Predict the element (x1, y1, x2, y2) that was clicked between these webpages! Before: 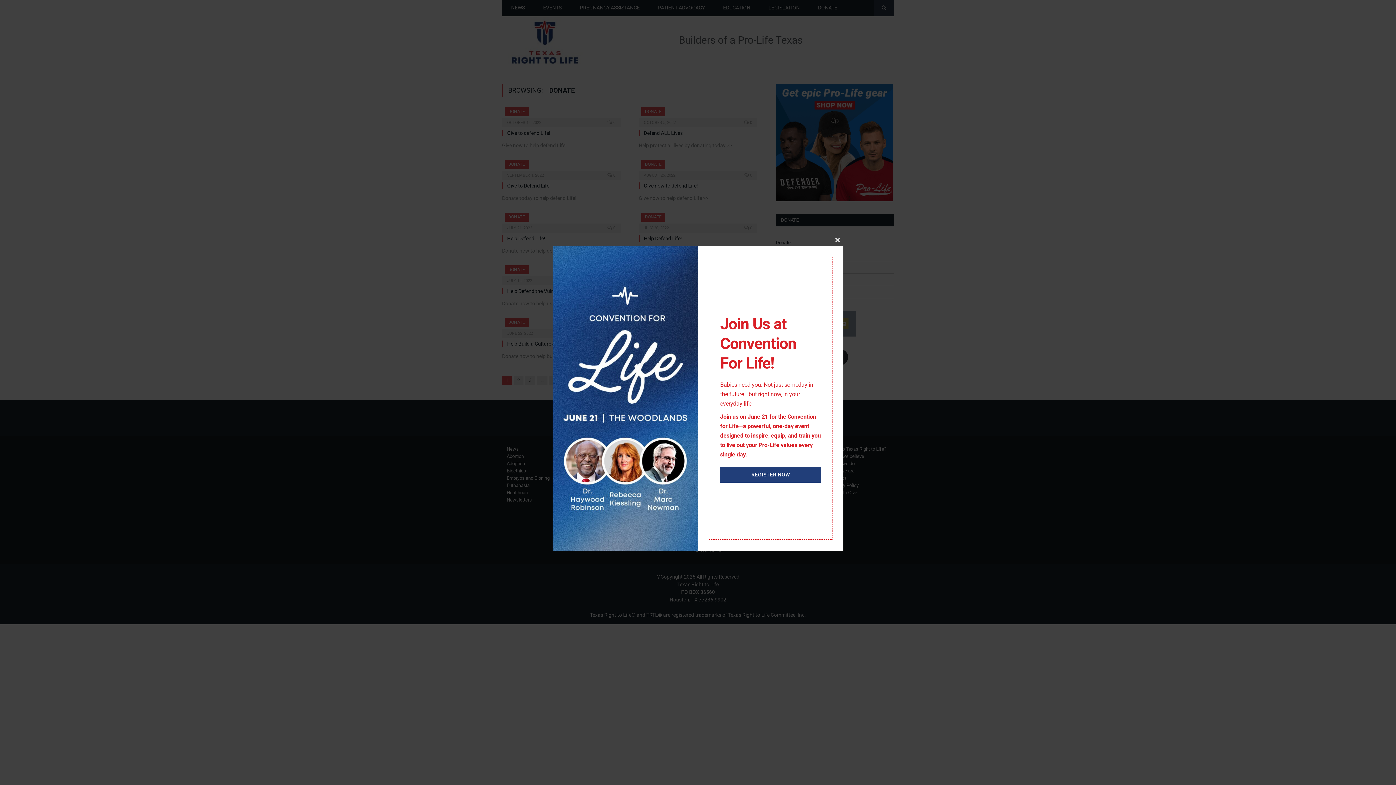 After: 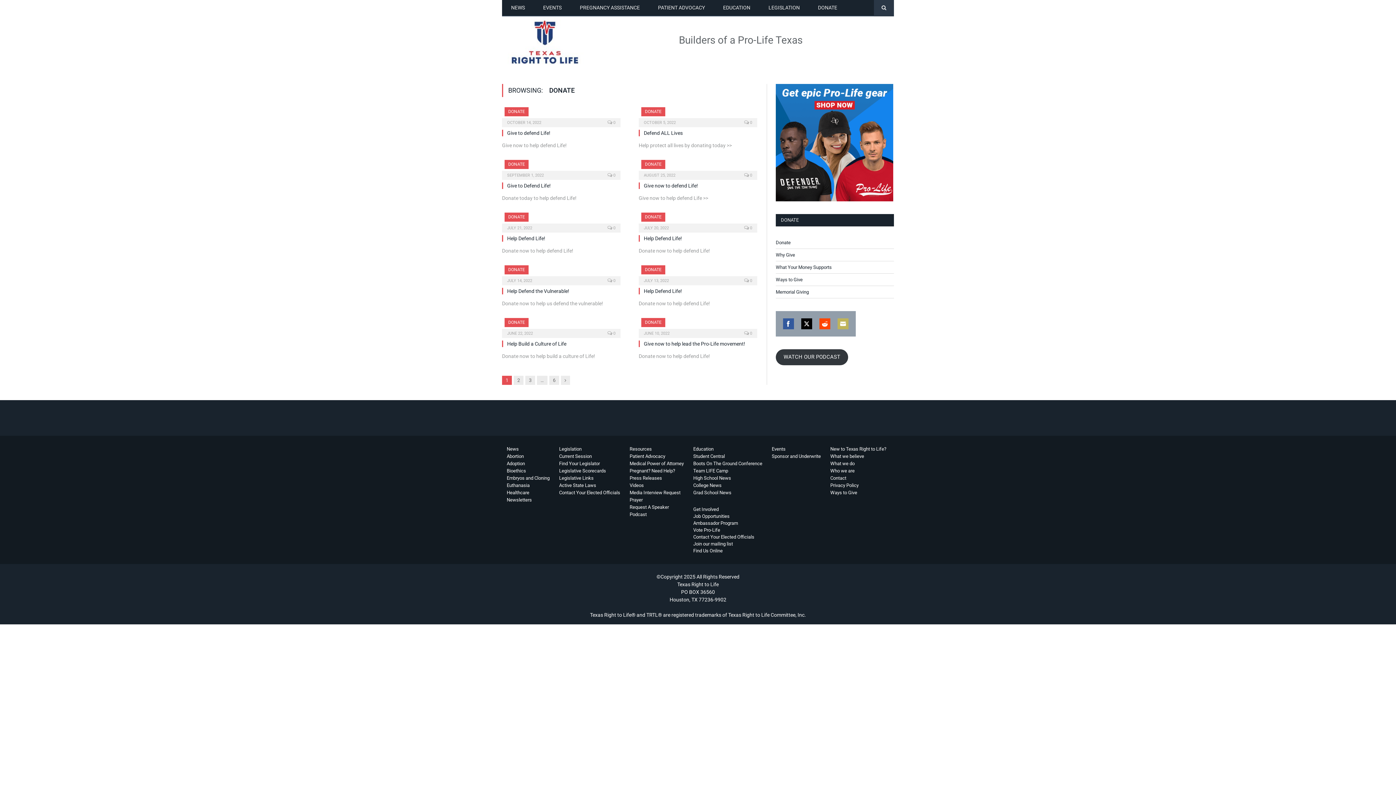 Action: label: Close this module bbox: (832, 234, 843, 246)